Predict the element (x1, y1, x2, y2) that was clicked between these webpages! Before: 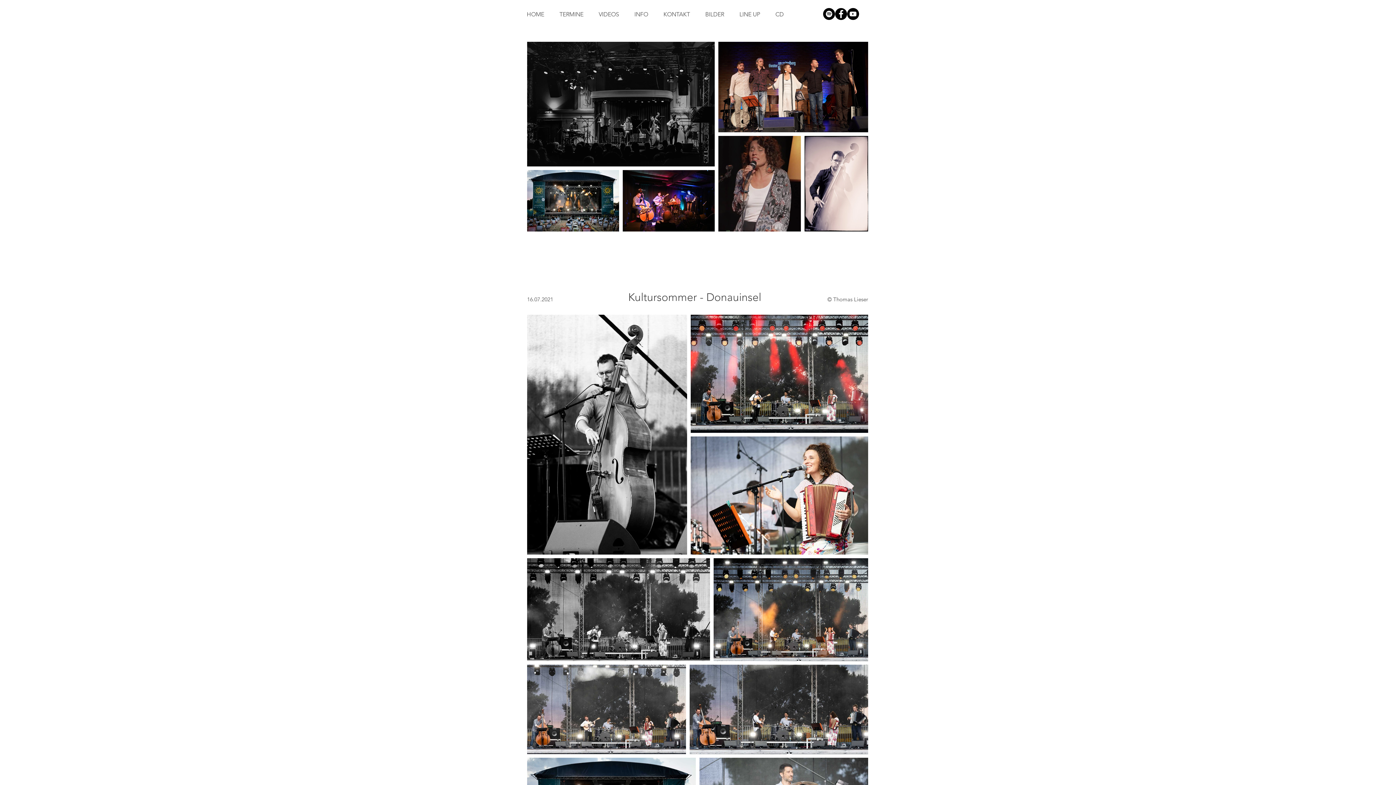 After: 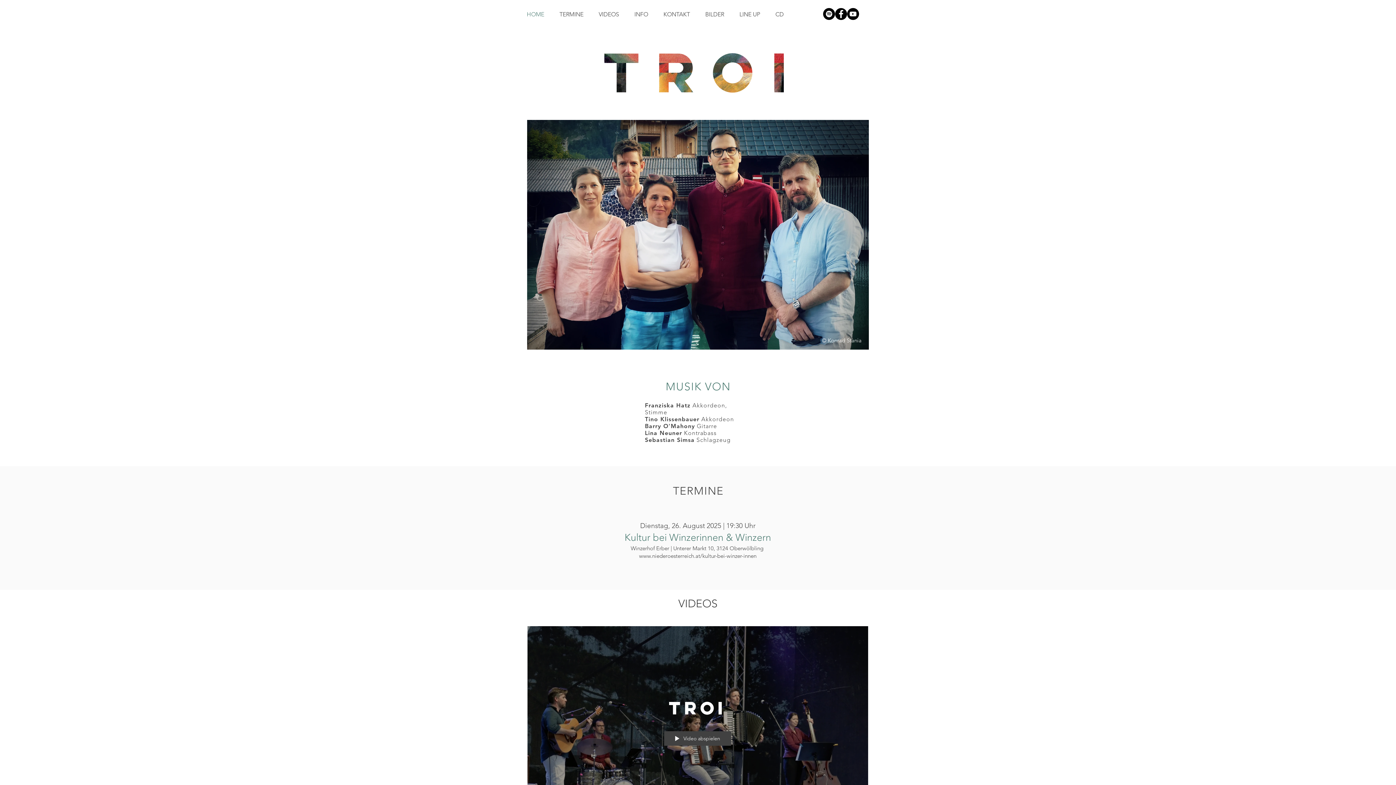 Action: bbox: (554, 9, 593, 20) label: TERMINE